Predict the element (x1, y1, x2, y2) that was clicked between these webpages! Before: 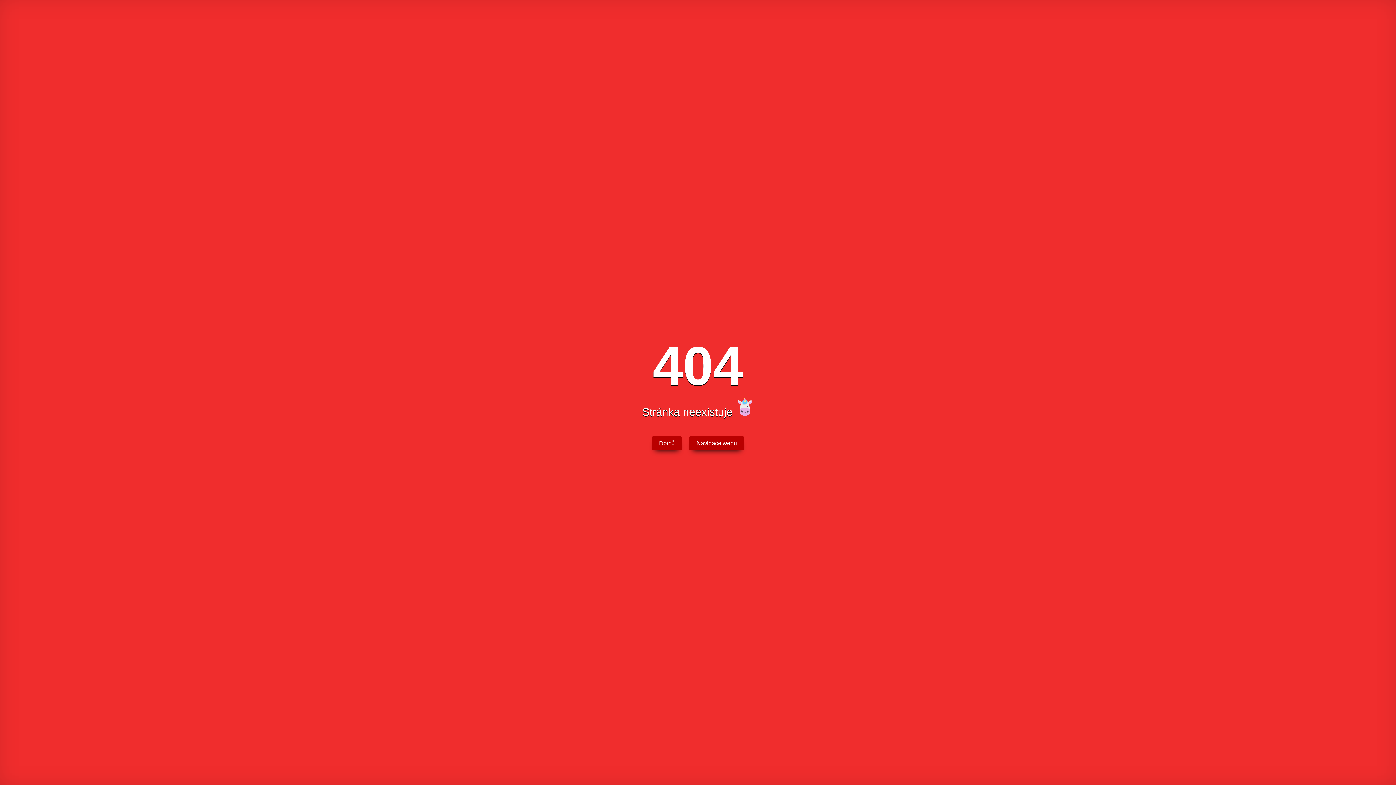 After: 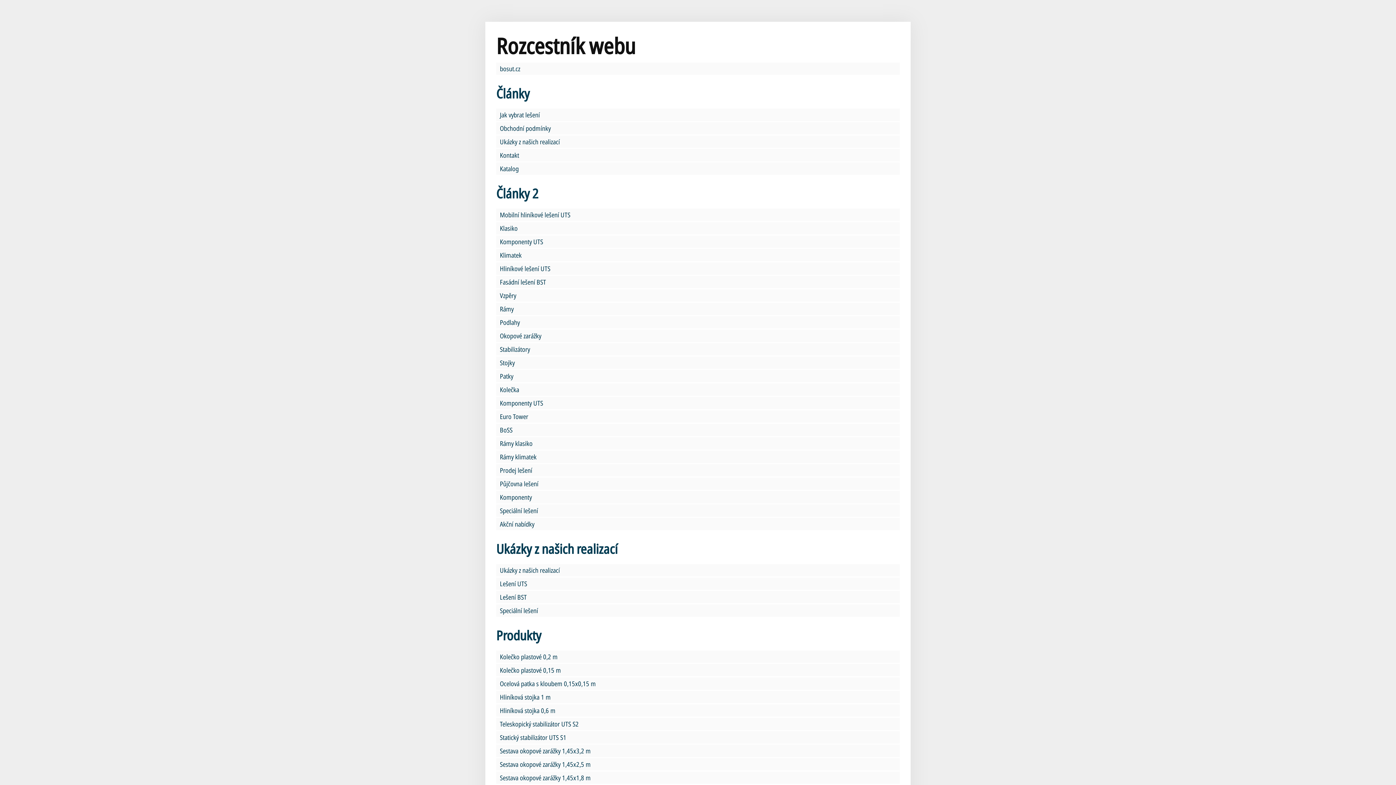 Action: label: Navigace webu bbox: (689, 436, 744, 450)